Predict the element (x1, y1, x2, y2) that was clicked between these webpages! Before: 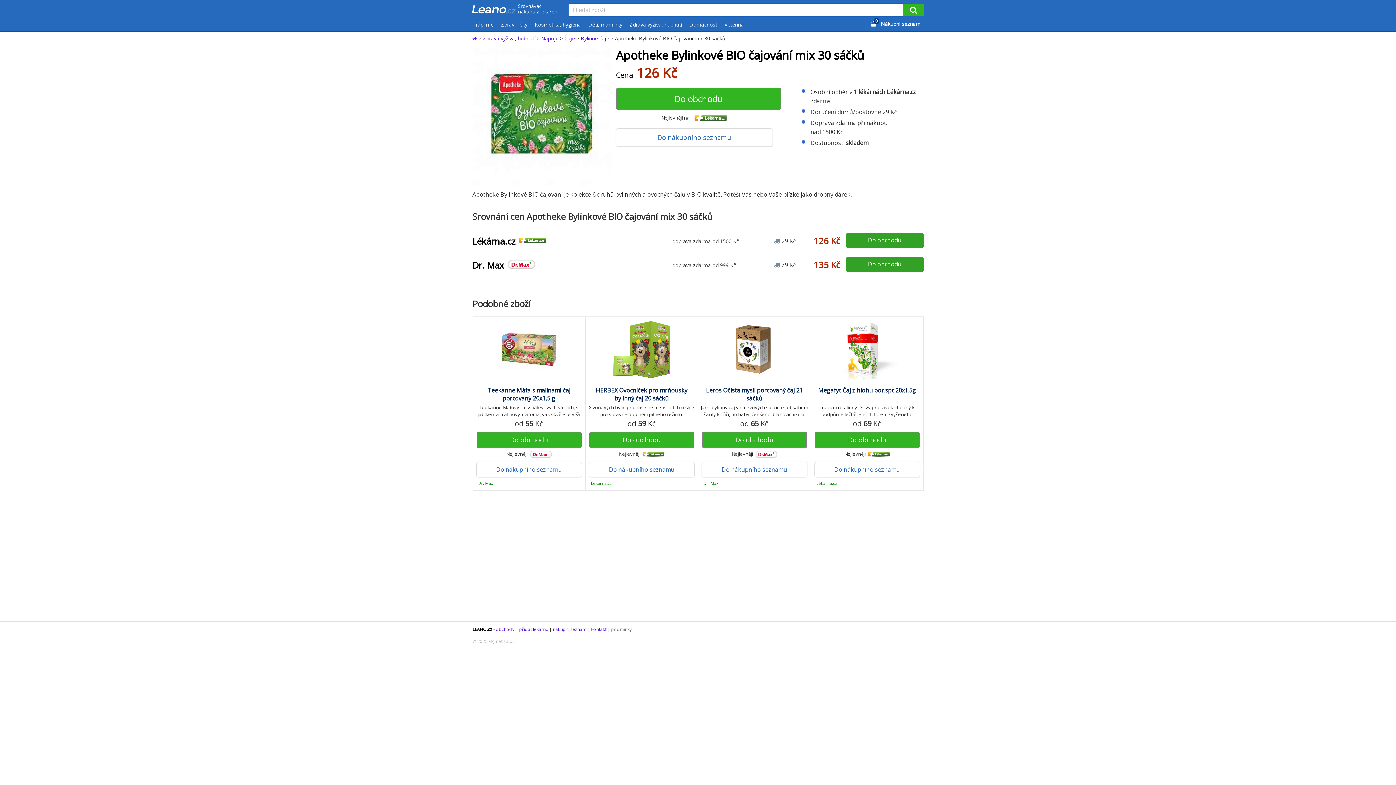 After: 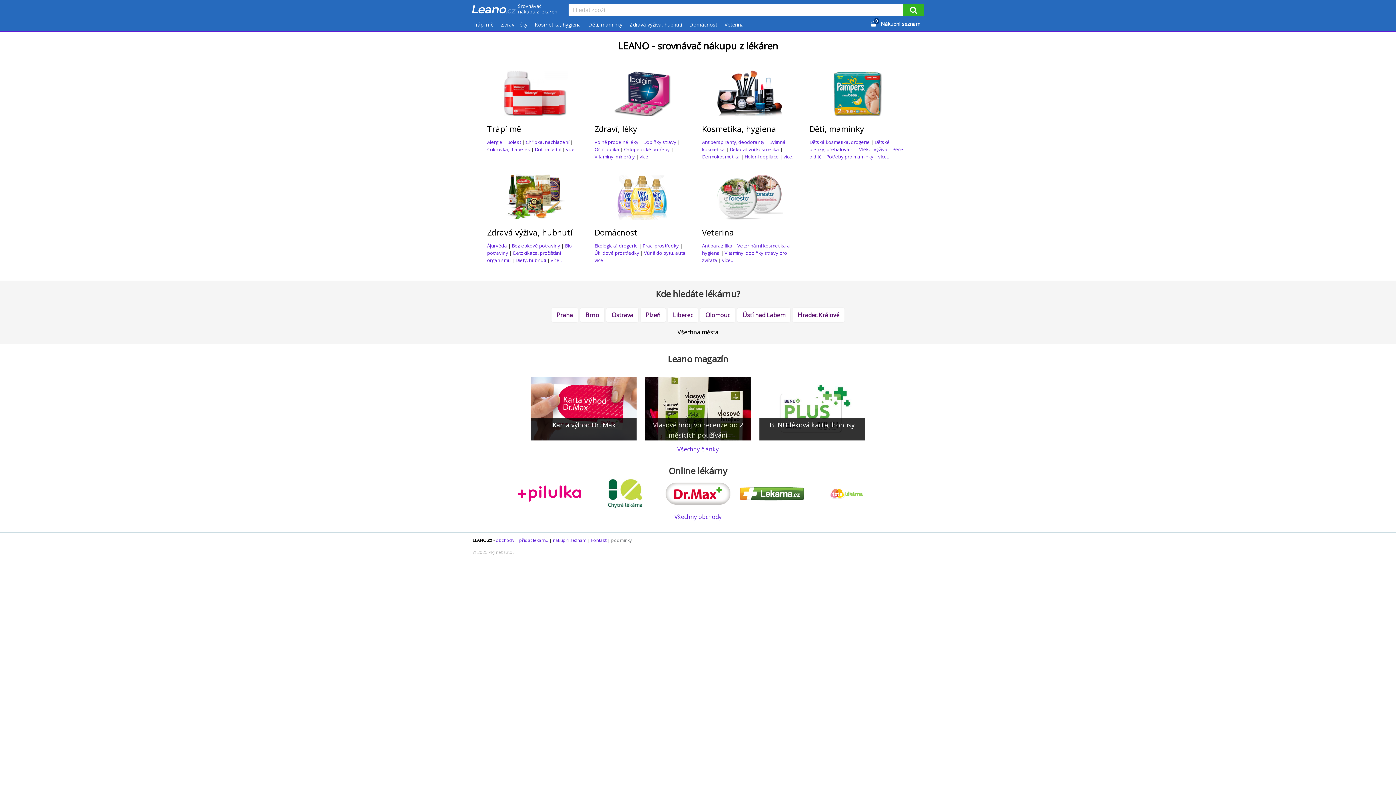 Action: label:   bbox: (472, 34, 478, 41)